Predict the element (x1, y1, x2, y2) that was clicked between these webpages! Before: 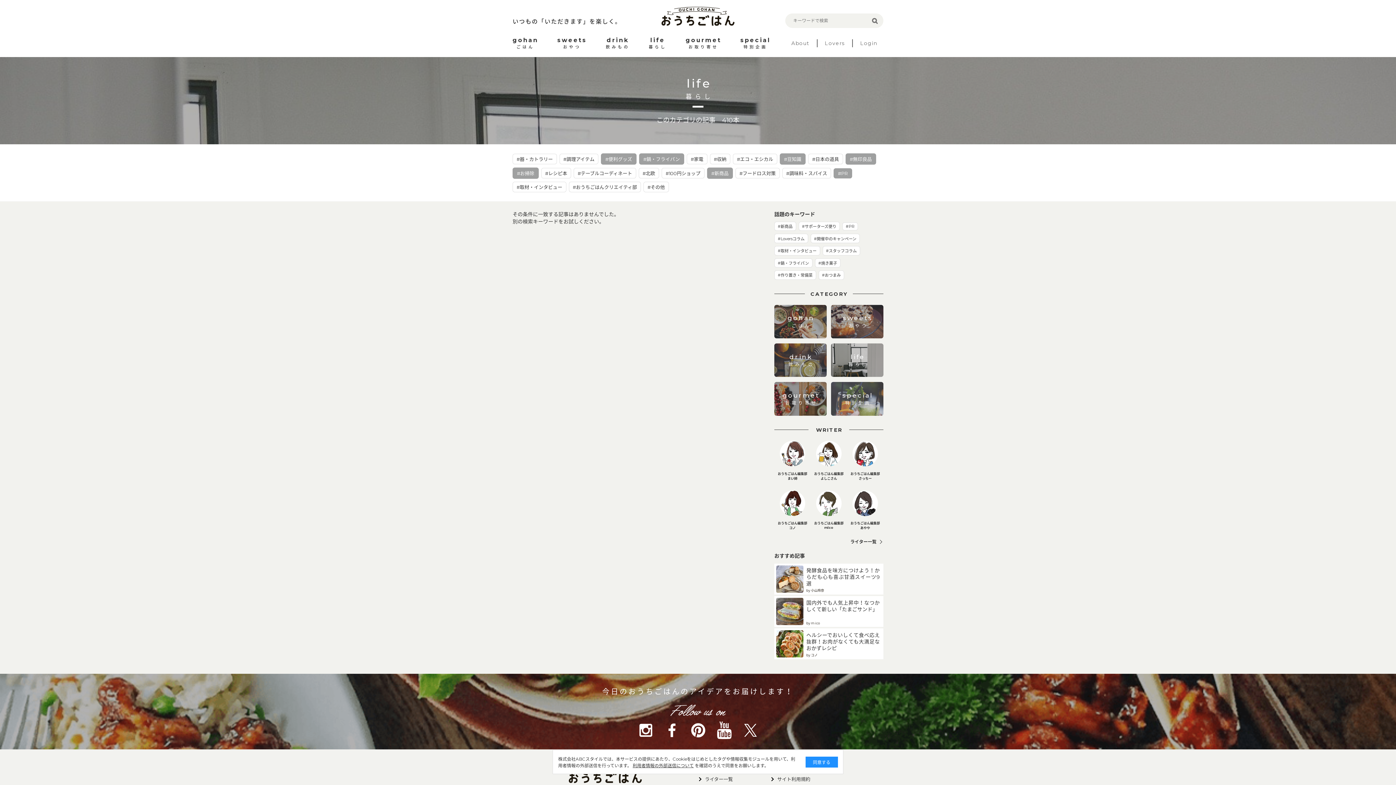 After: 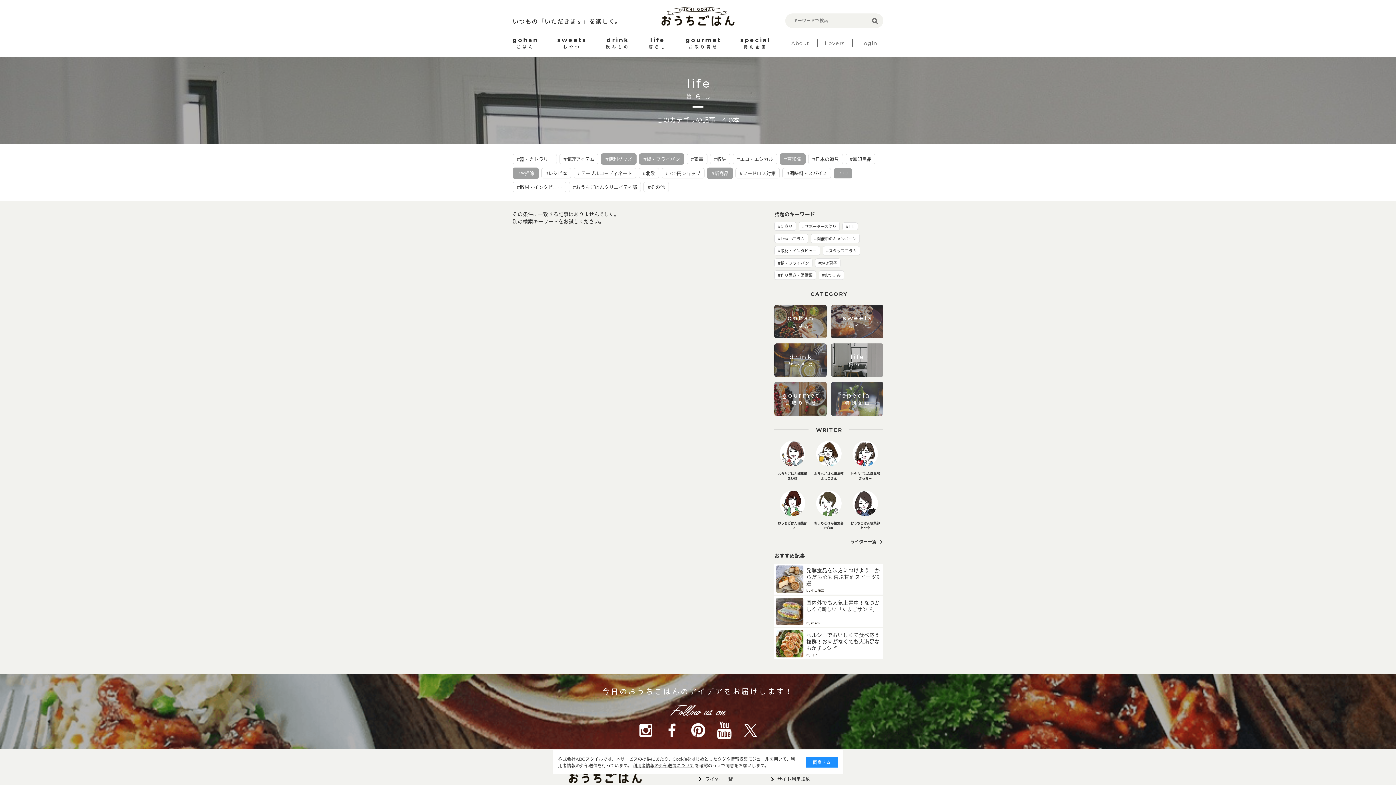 Action: bbox: (845, 153, 876, 164) label: #無印良品